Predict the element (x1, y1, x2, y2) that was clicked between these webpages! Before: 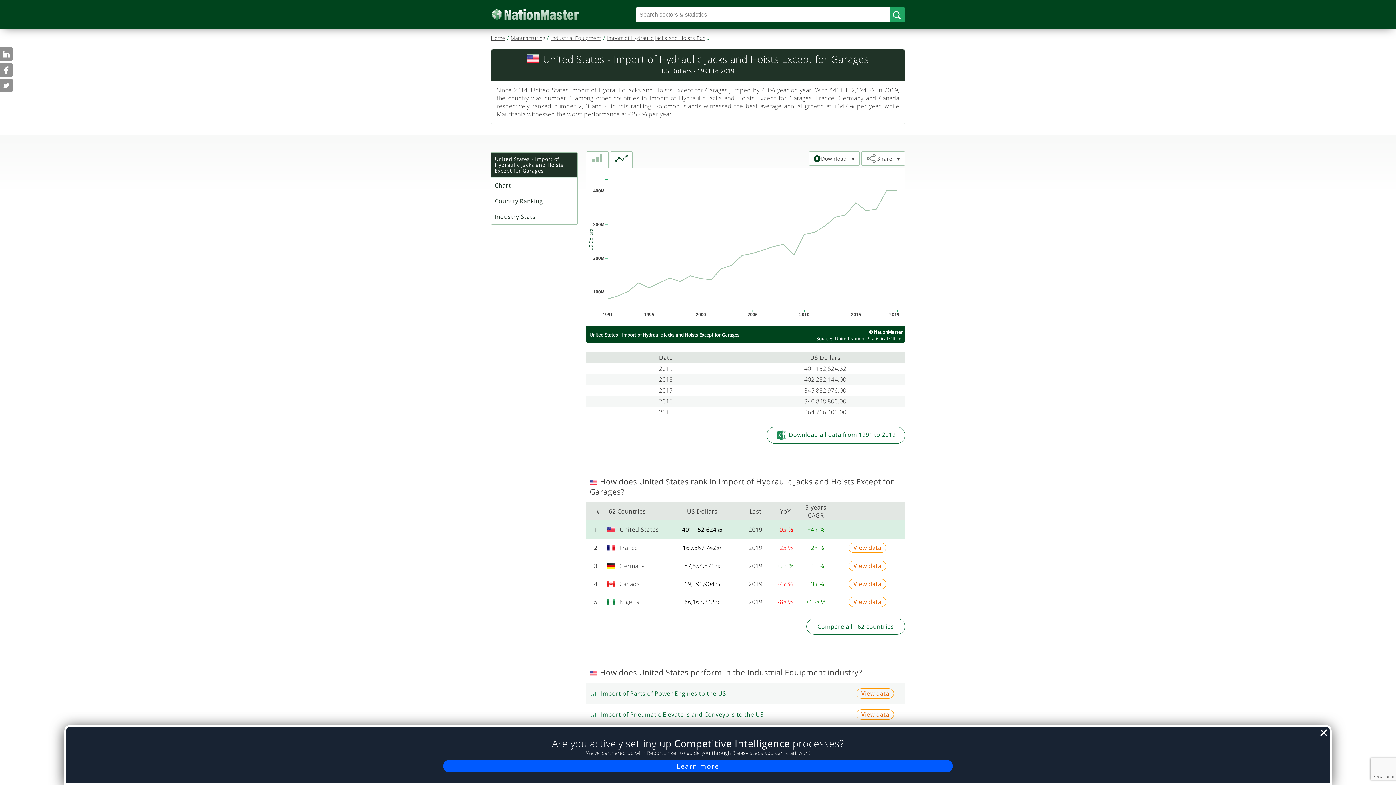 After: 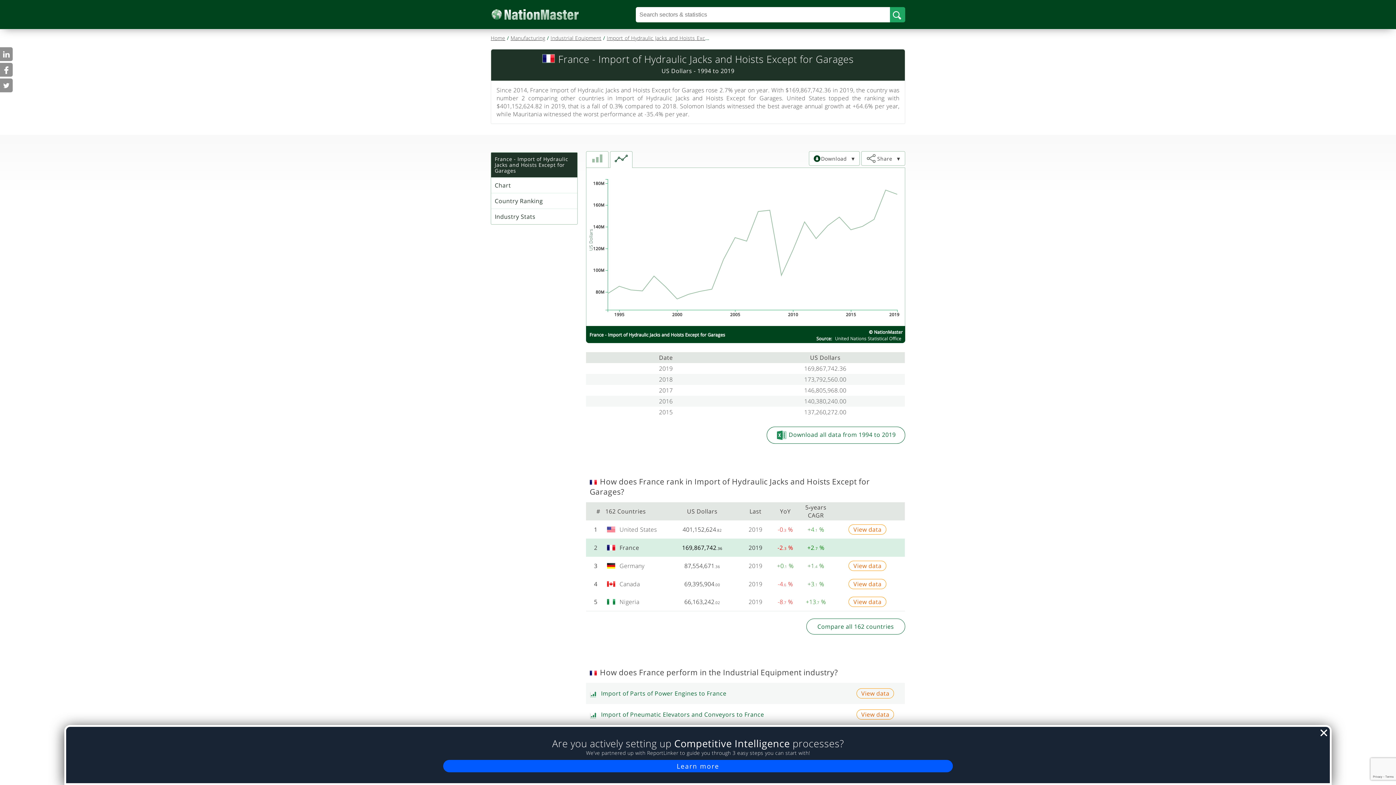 Action: label: View data bbox: (848, 542, 886, 553)